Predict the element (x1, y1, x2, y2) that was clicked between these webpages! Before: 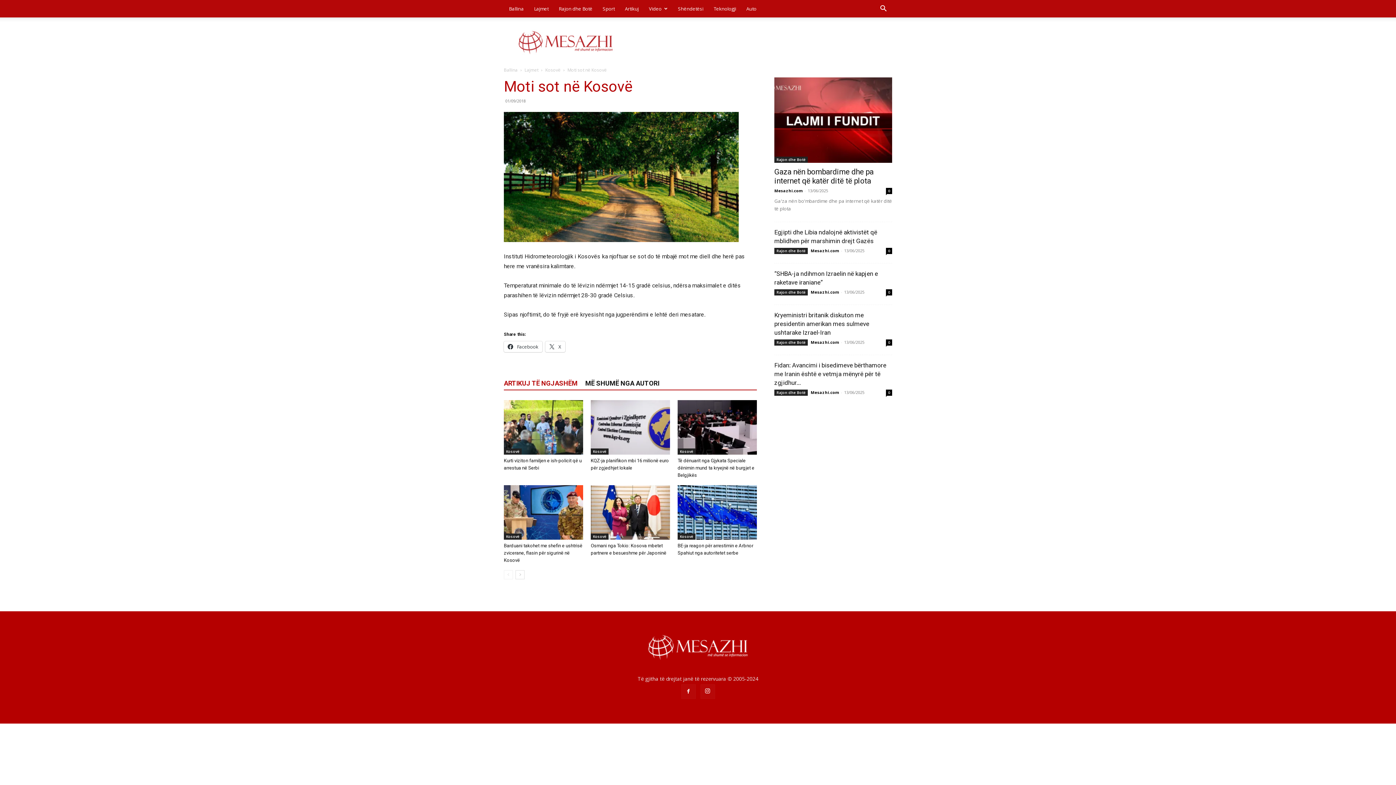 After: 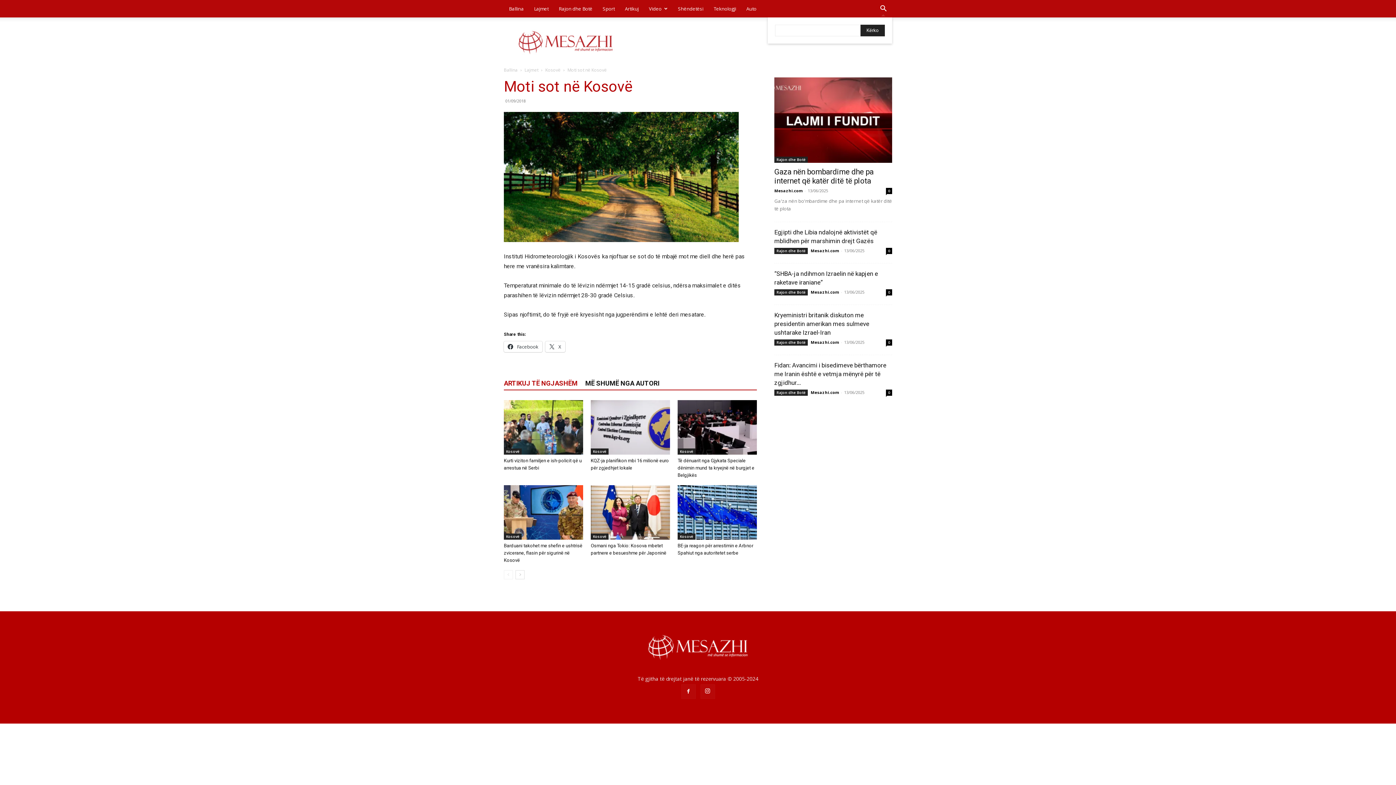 Action: label: Search bbox: (874, 5, 892, 12)